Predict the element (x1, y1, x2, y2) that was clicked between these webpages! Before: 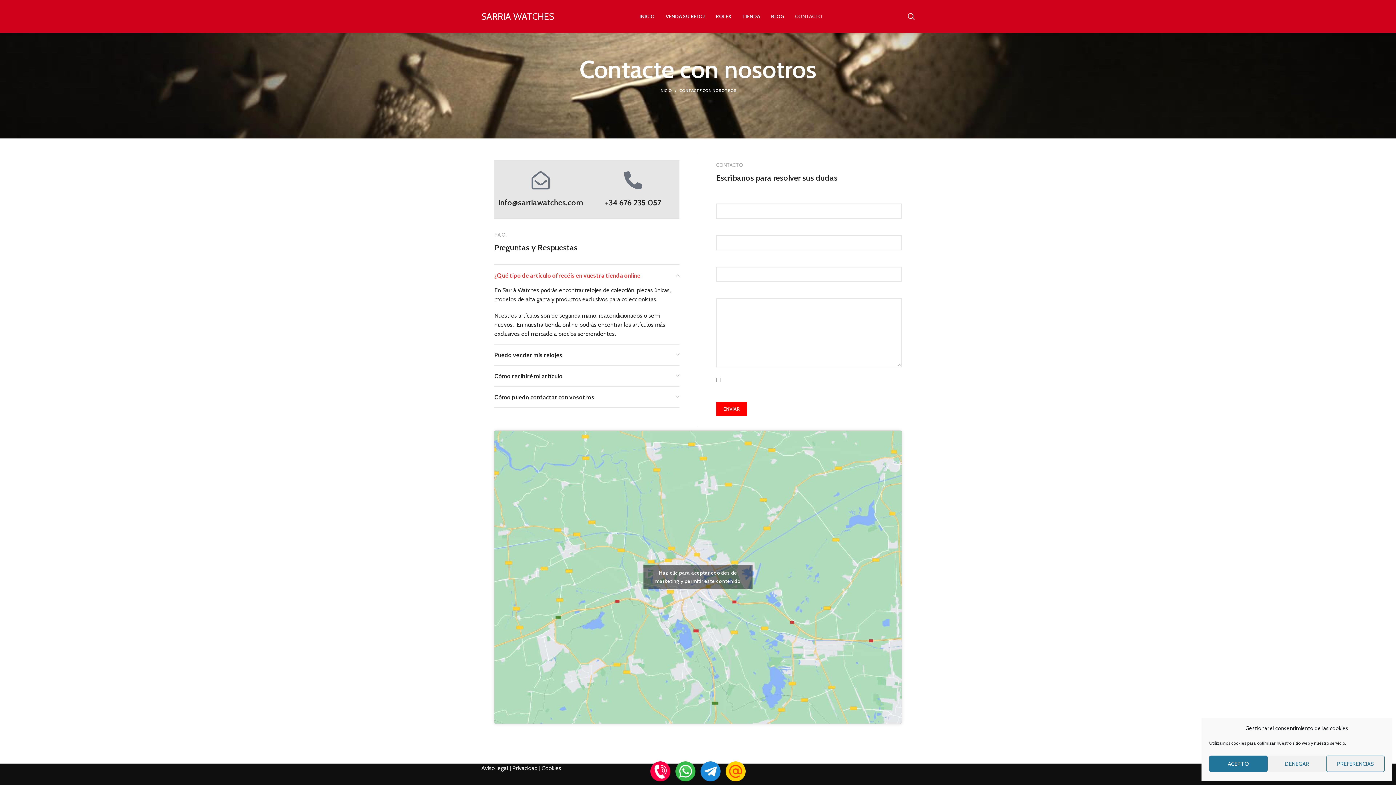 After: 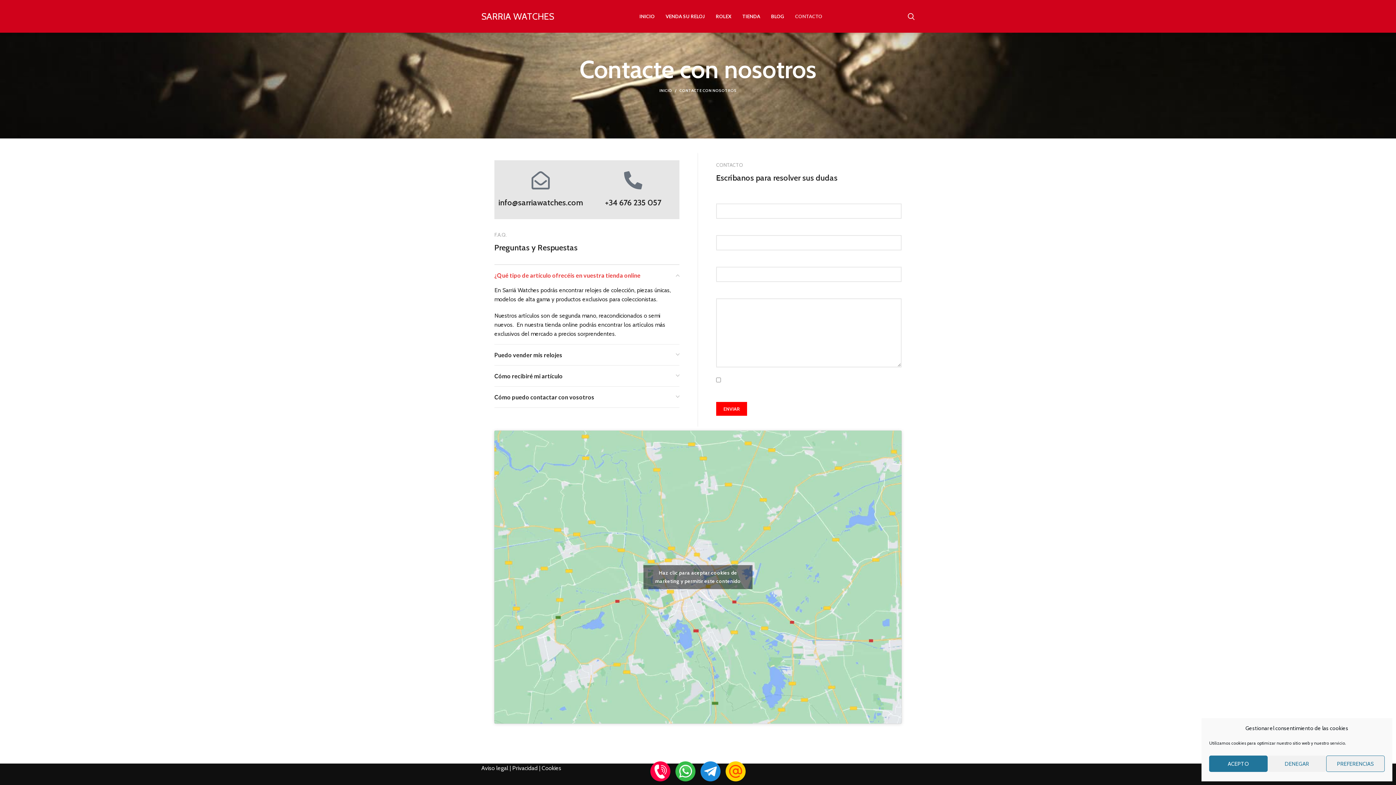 Action: bbox: (724, 767, 747, 774)